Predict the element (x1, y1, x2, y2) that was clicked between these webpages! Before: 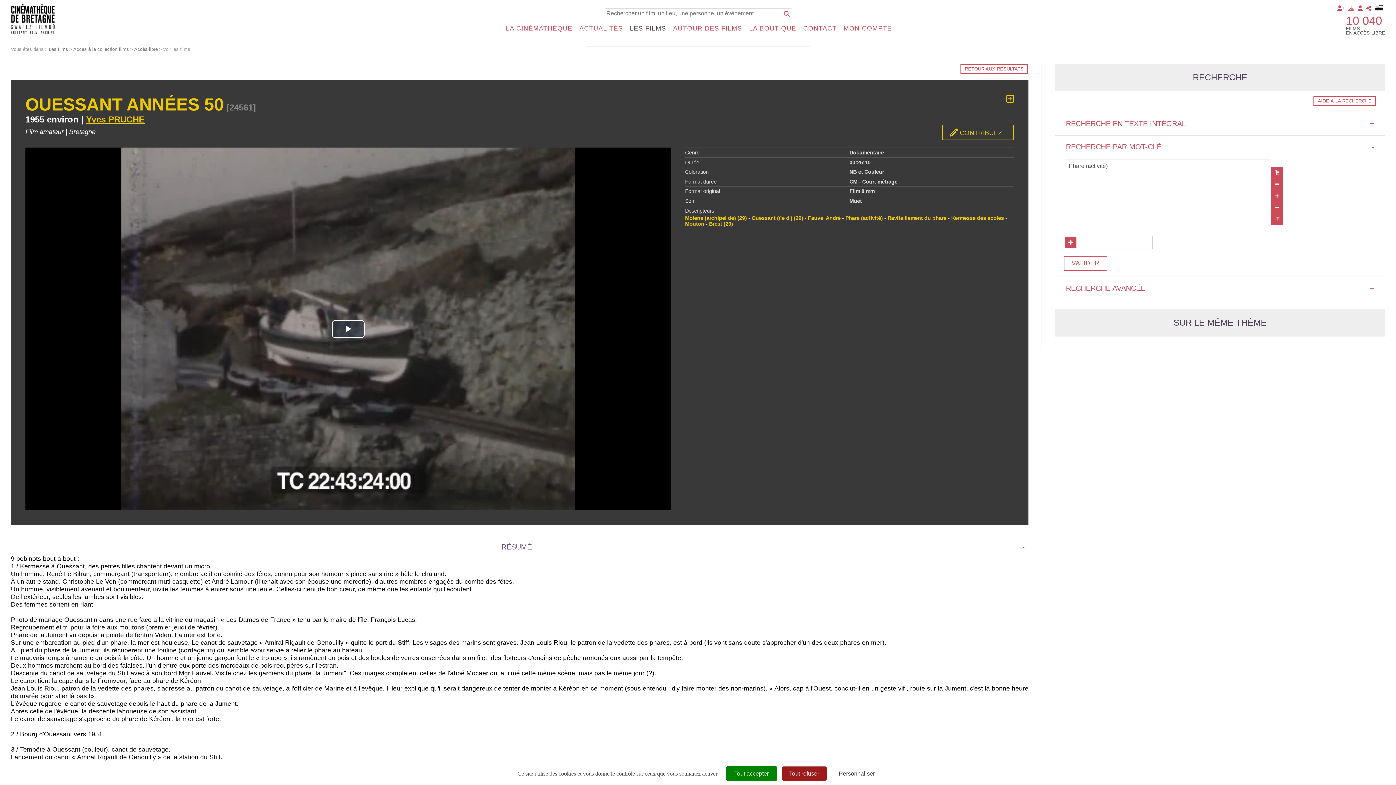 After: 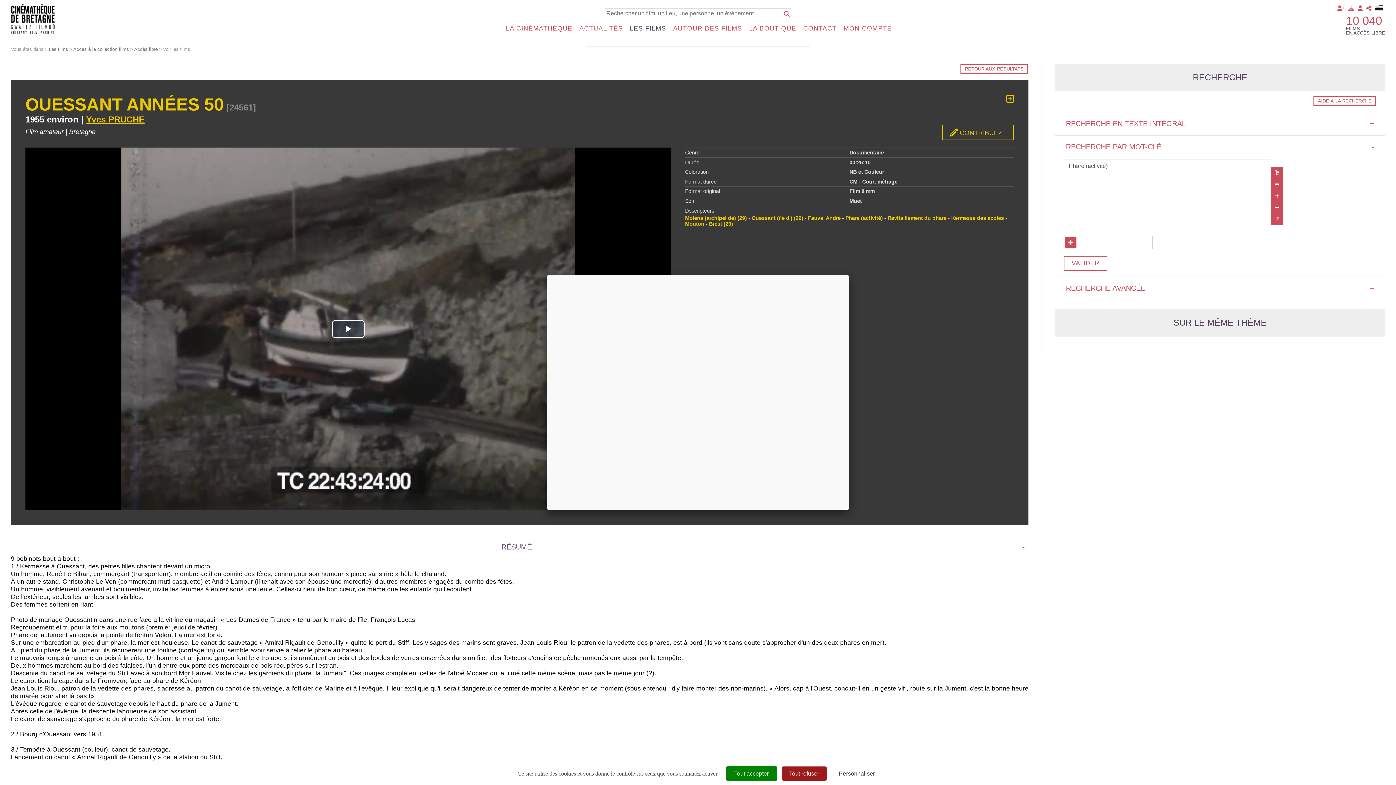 Action: label:  CONTRIBUEZ ! bbox: (942, 124, 1014, 140)